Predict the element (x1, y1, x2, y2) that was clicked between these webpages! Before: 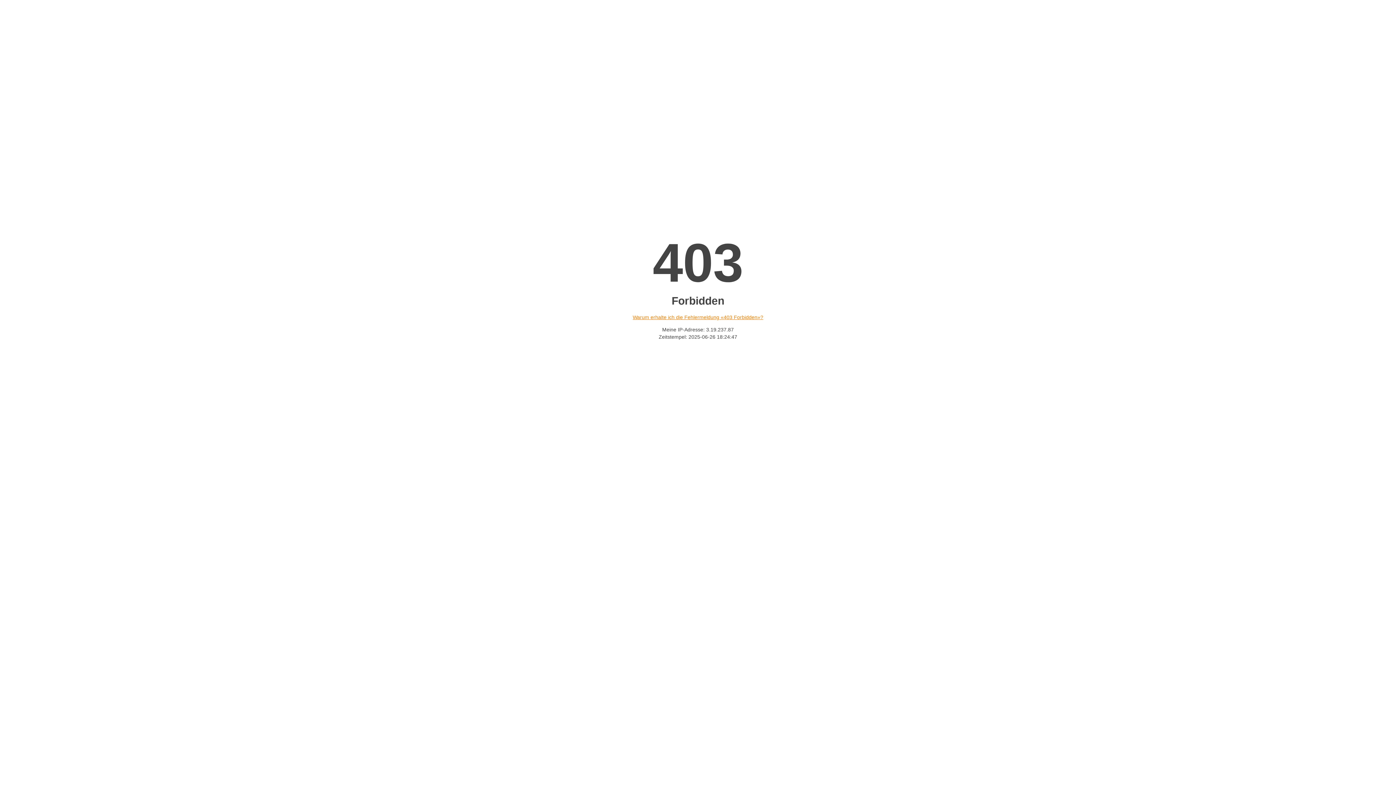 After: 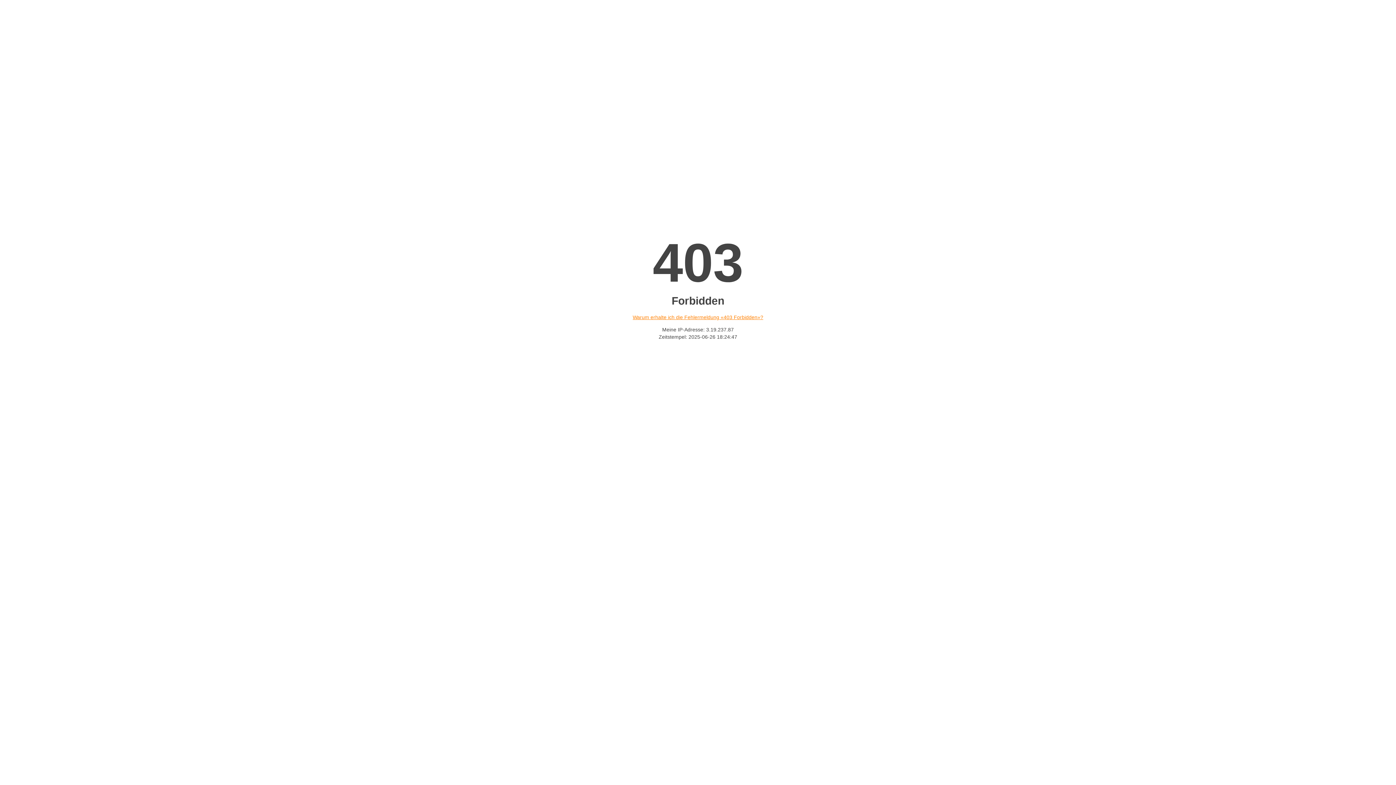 Action: label: Warum erhalte ich die Fehlermeldung «403 Forbidden»? bbox: (632, 314, 763, 320)